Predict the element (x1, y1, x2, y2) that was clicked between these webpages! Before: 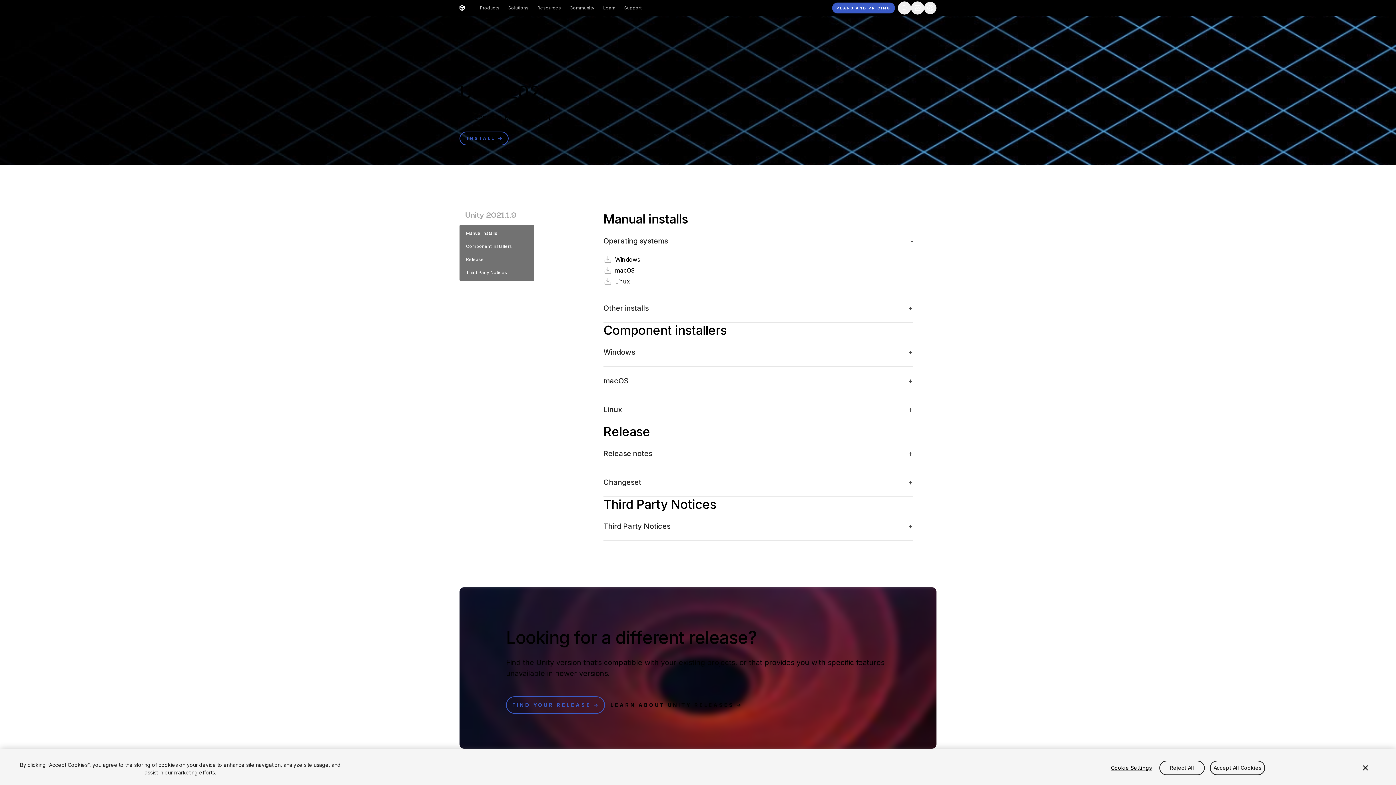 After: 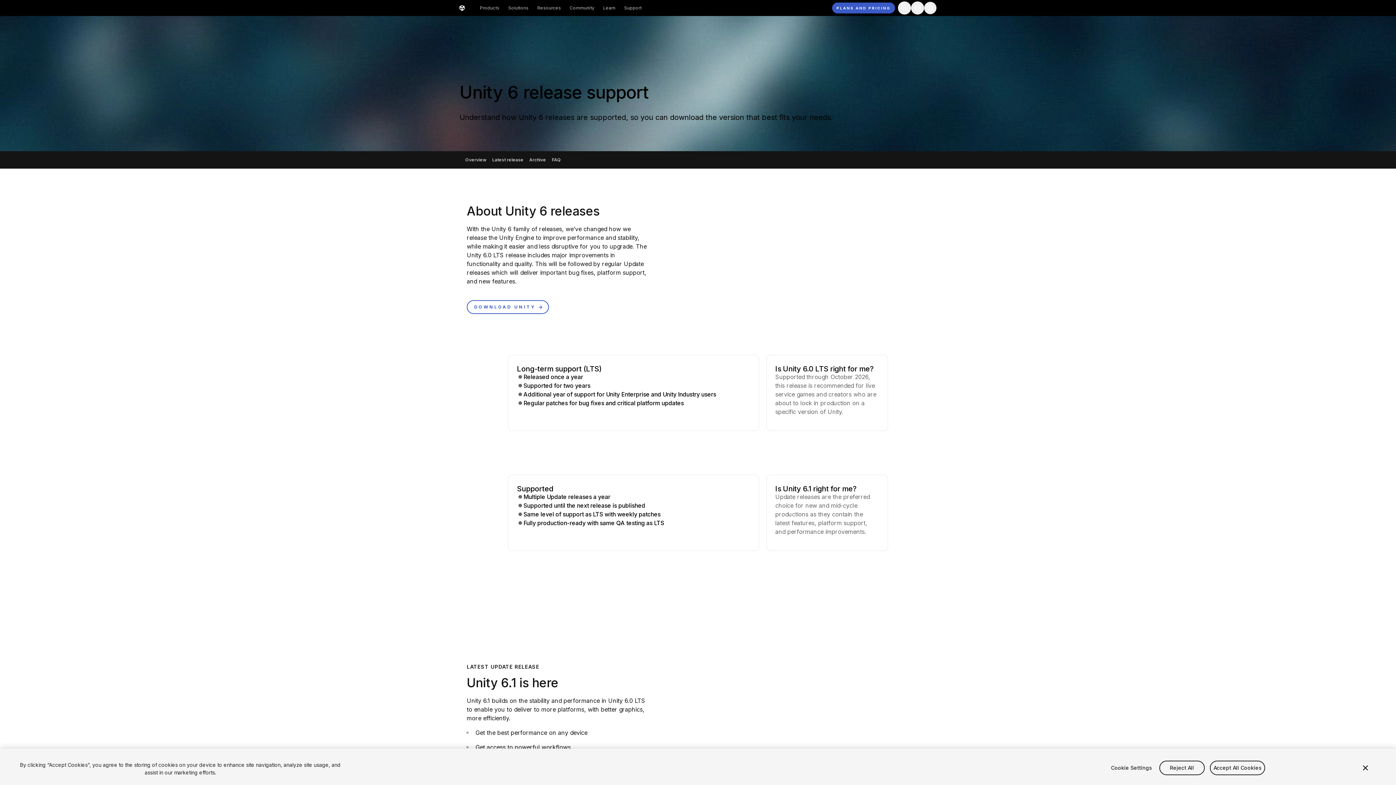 Action: bbox: (605, 696, 747, 714) label: Learn about unity releases